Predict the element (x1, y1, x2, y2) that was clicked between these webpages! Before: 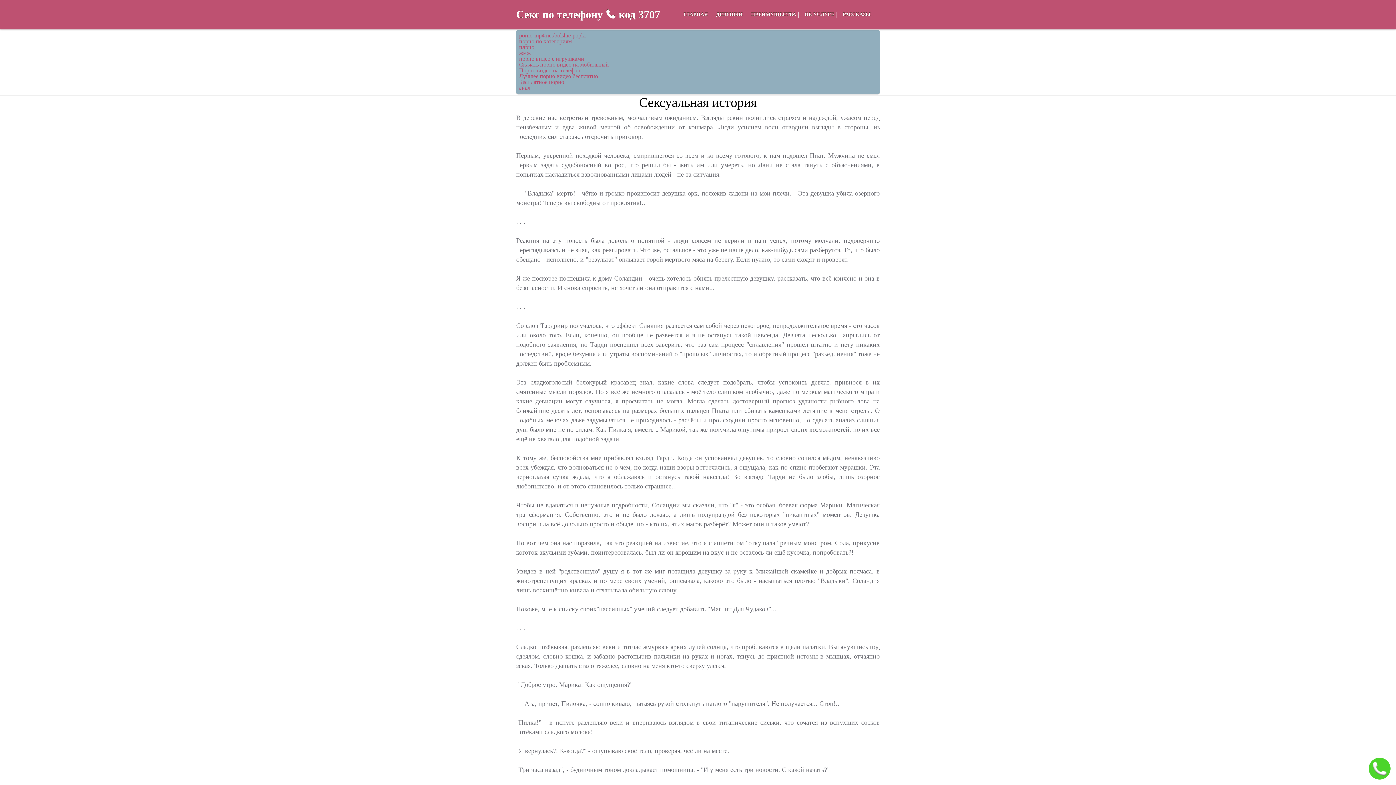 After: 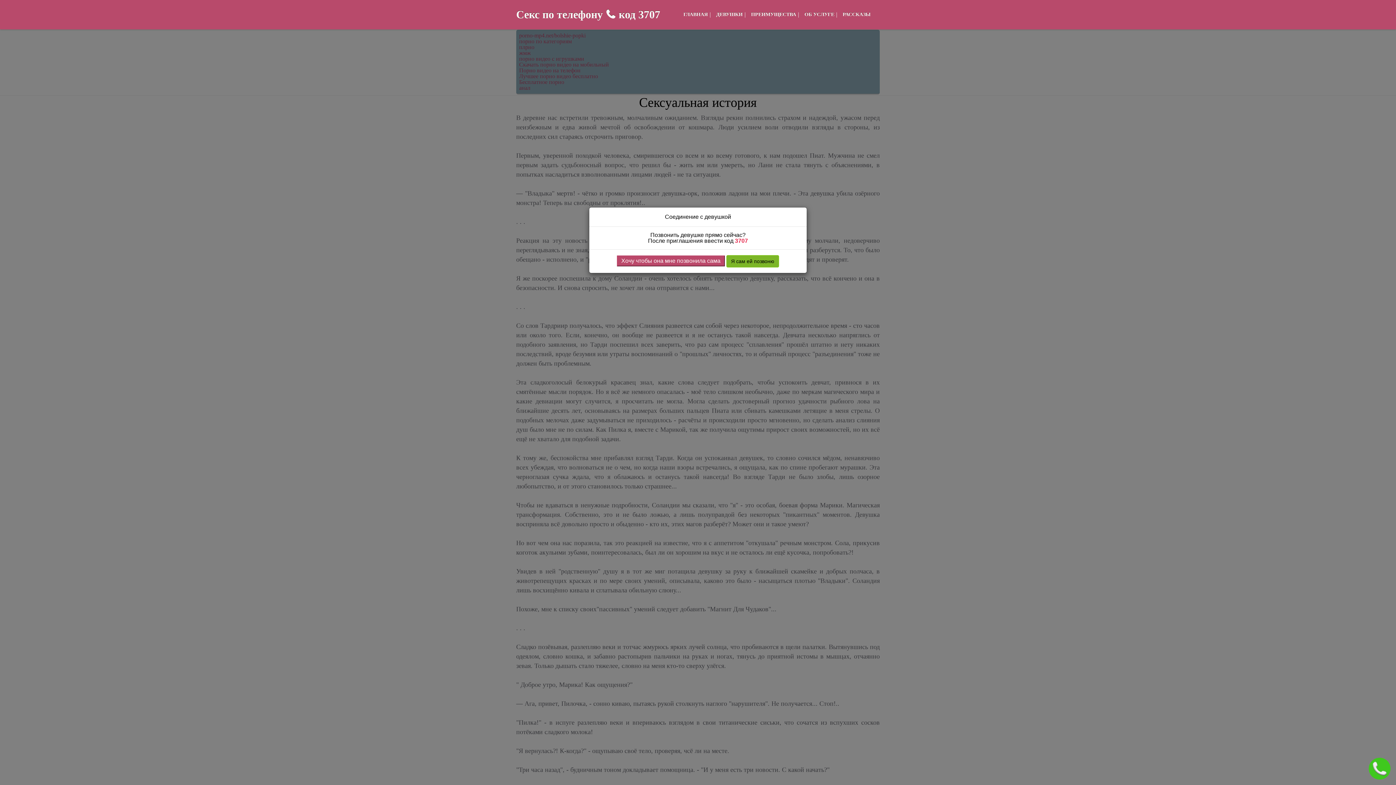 Action: label: код 3707 bbox: (606, 0, 660, 29)